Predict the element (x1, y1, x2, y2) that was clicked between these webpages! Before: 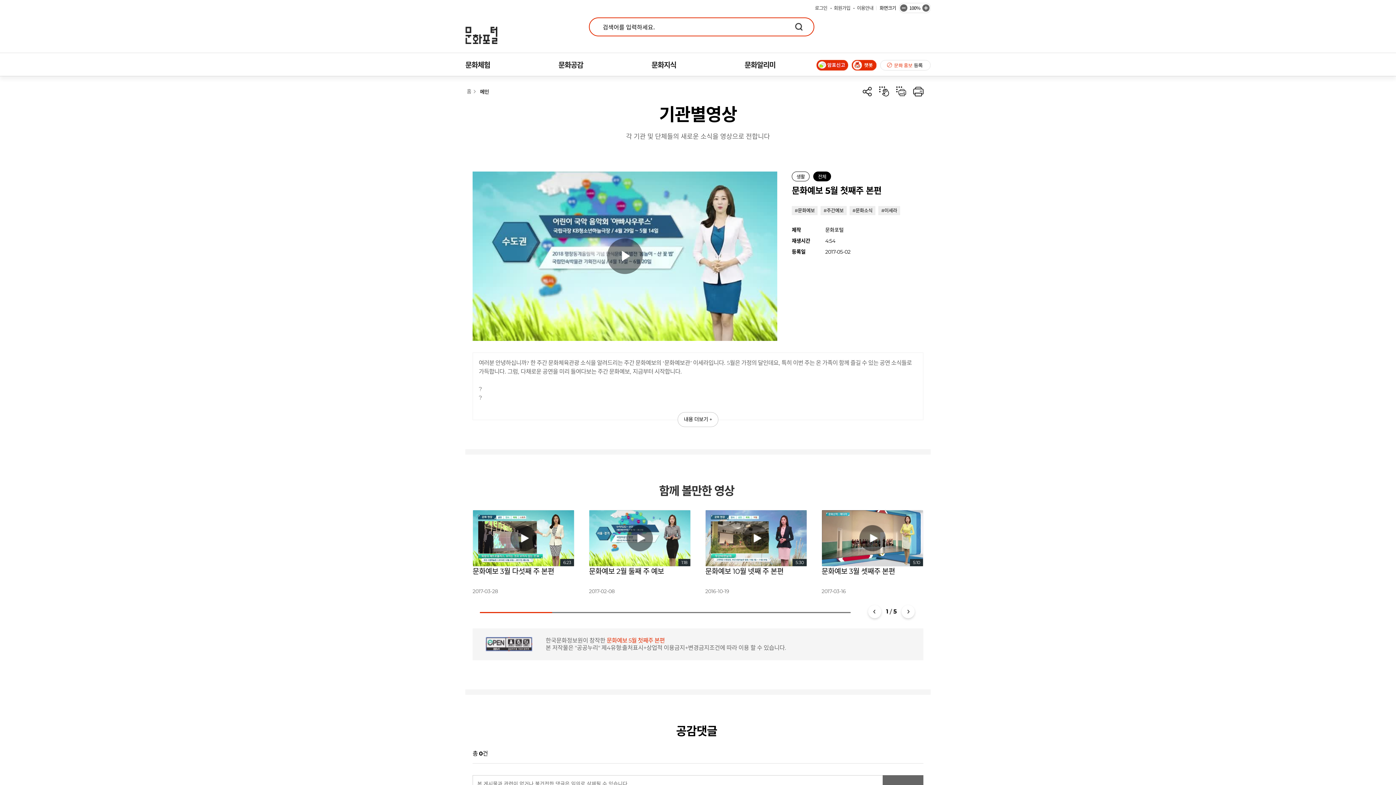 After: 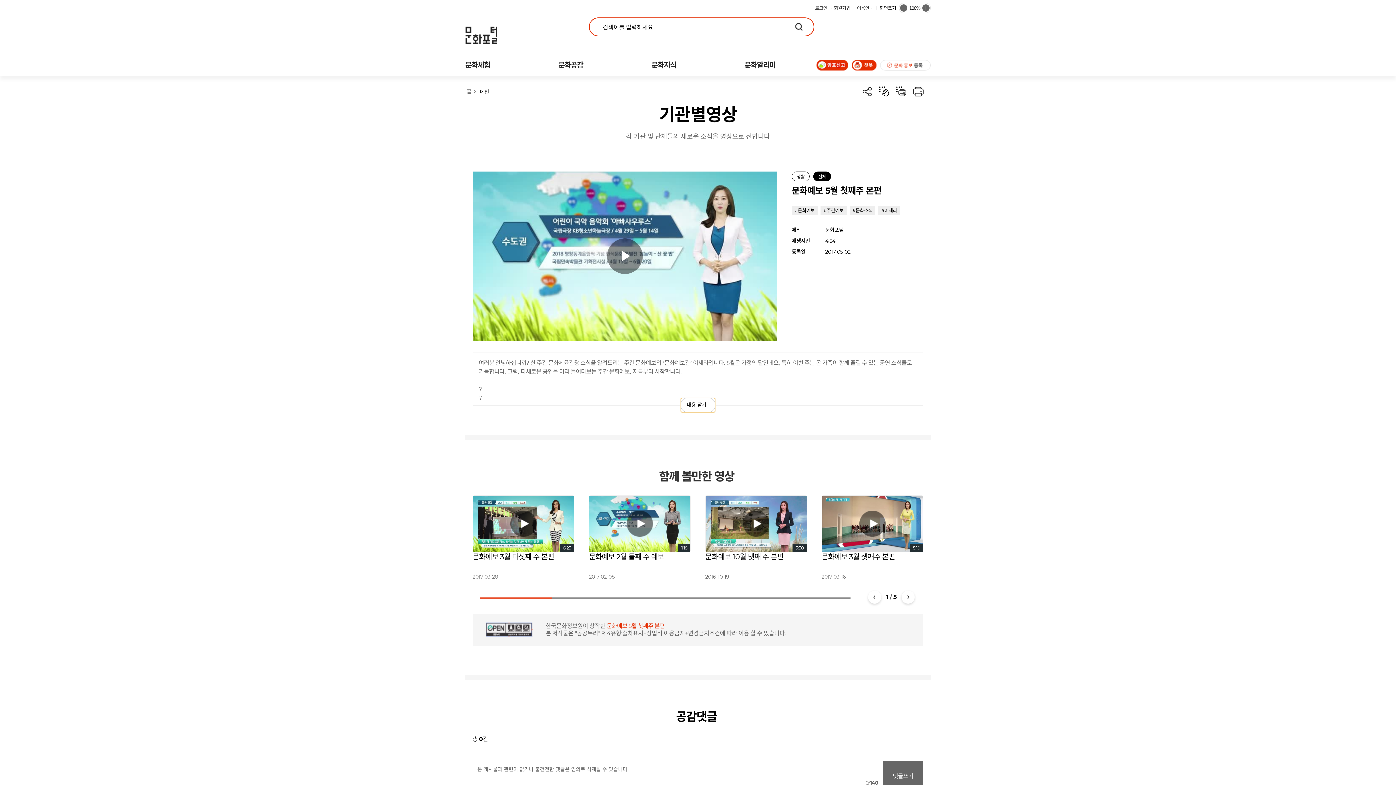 Action: bbox: (677, 412, 718, 427) label: 내용 더보기 +